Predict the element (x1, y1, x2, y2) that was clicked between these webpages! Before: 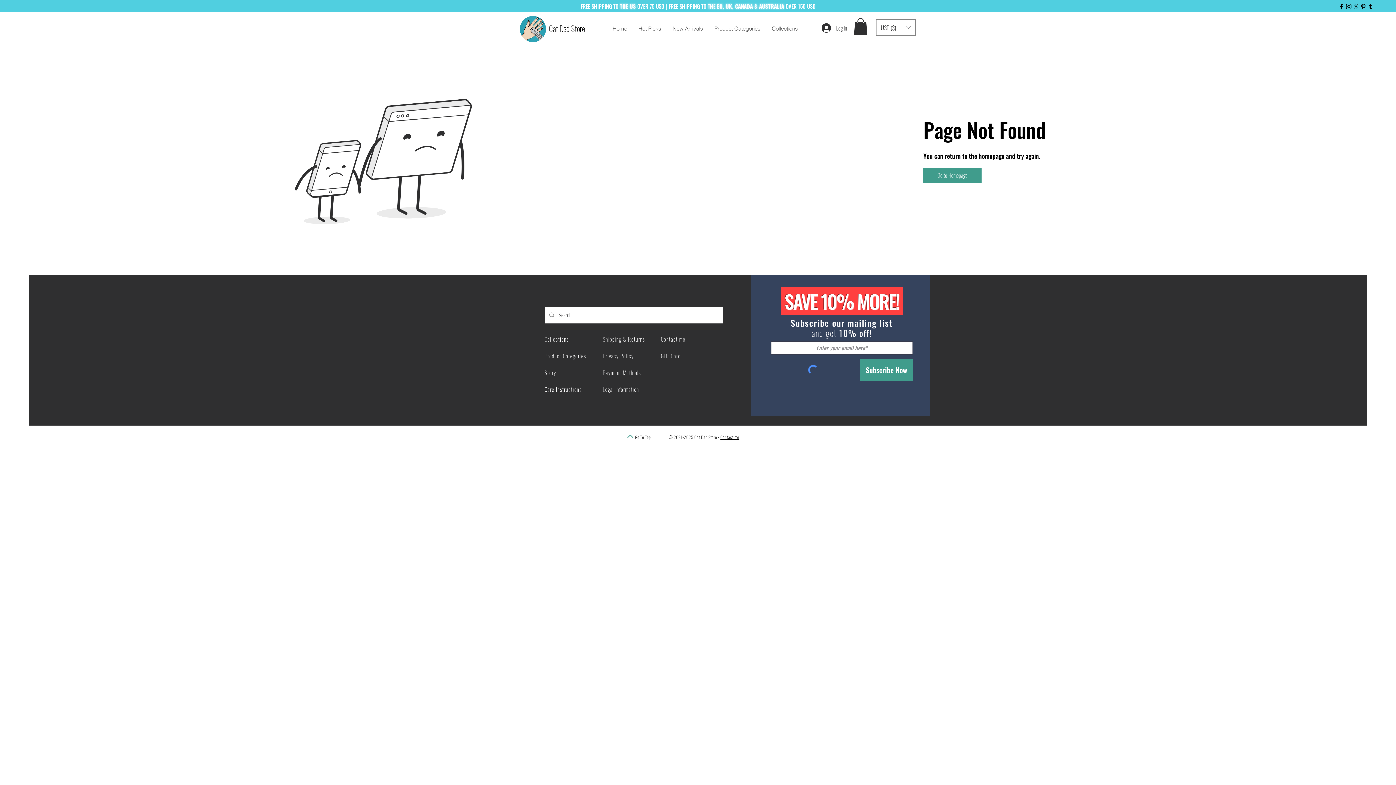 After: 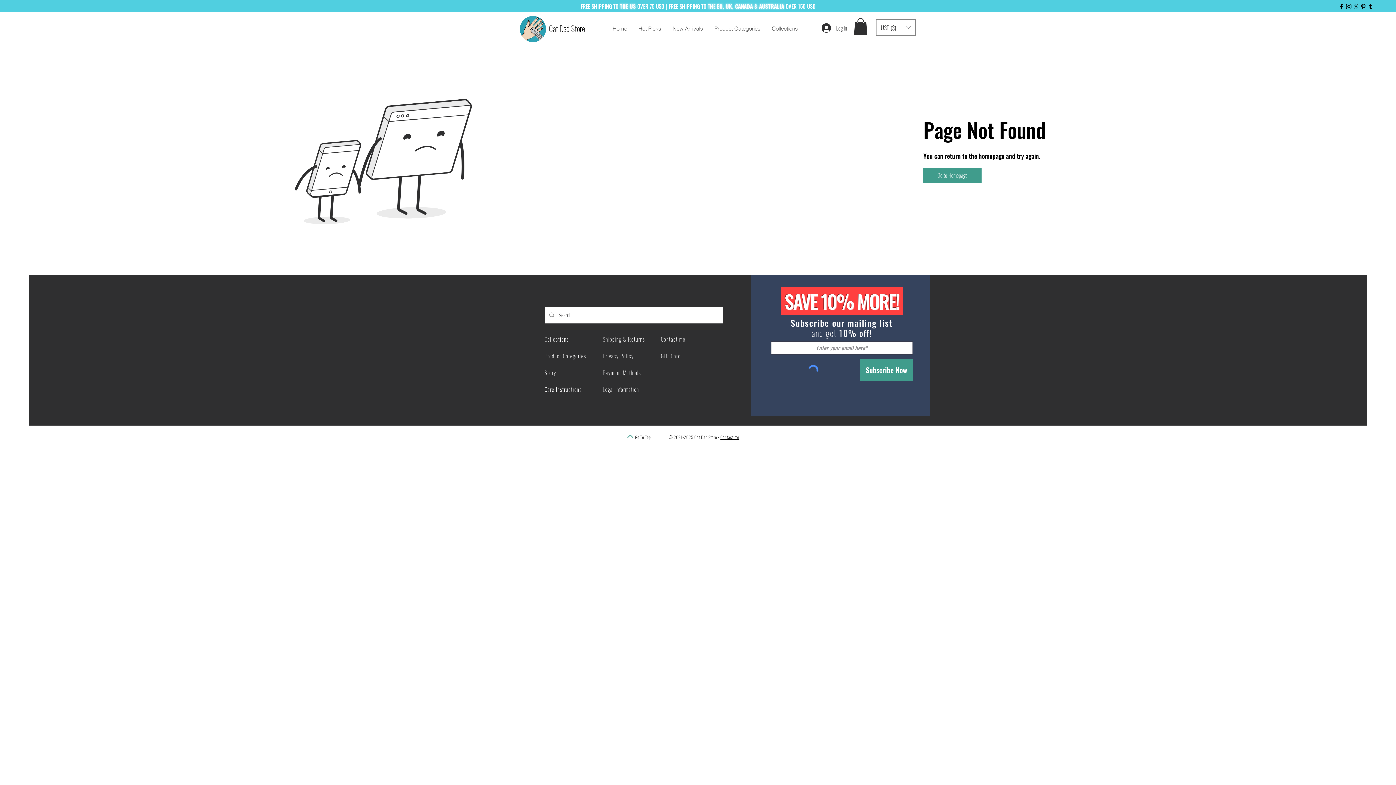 Action: bbox: (1338, 2, 1345, 10) label: Facebook